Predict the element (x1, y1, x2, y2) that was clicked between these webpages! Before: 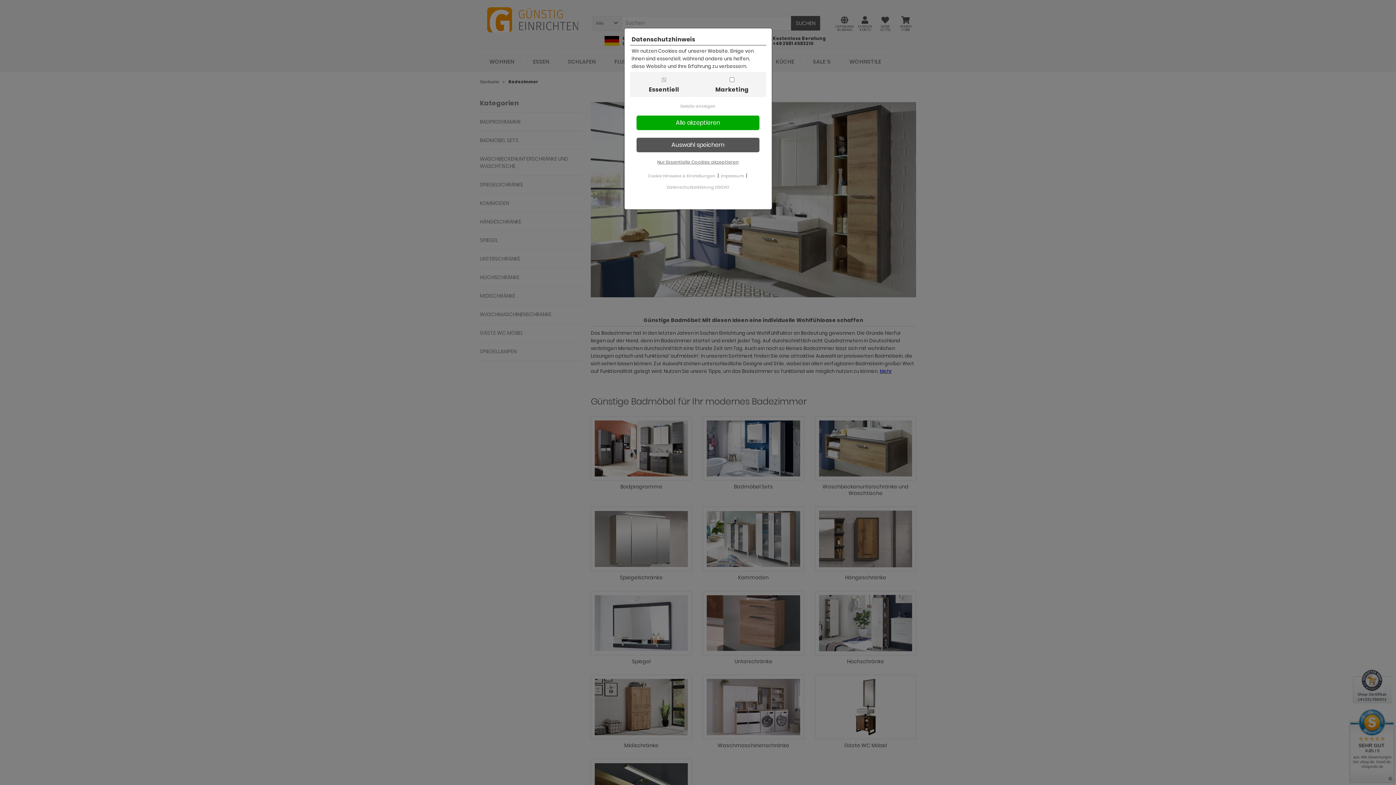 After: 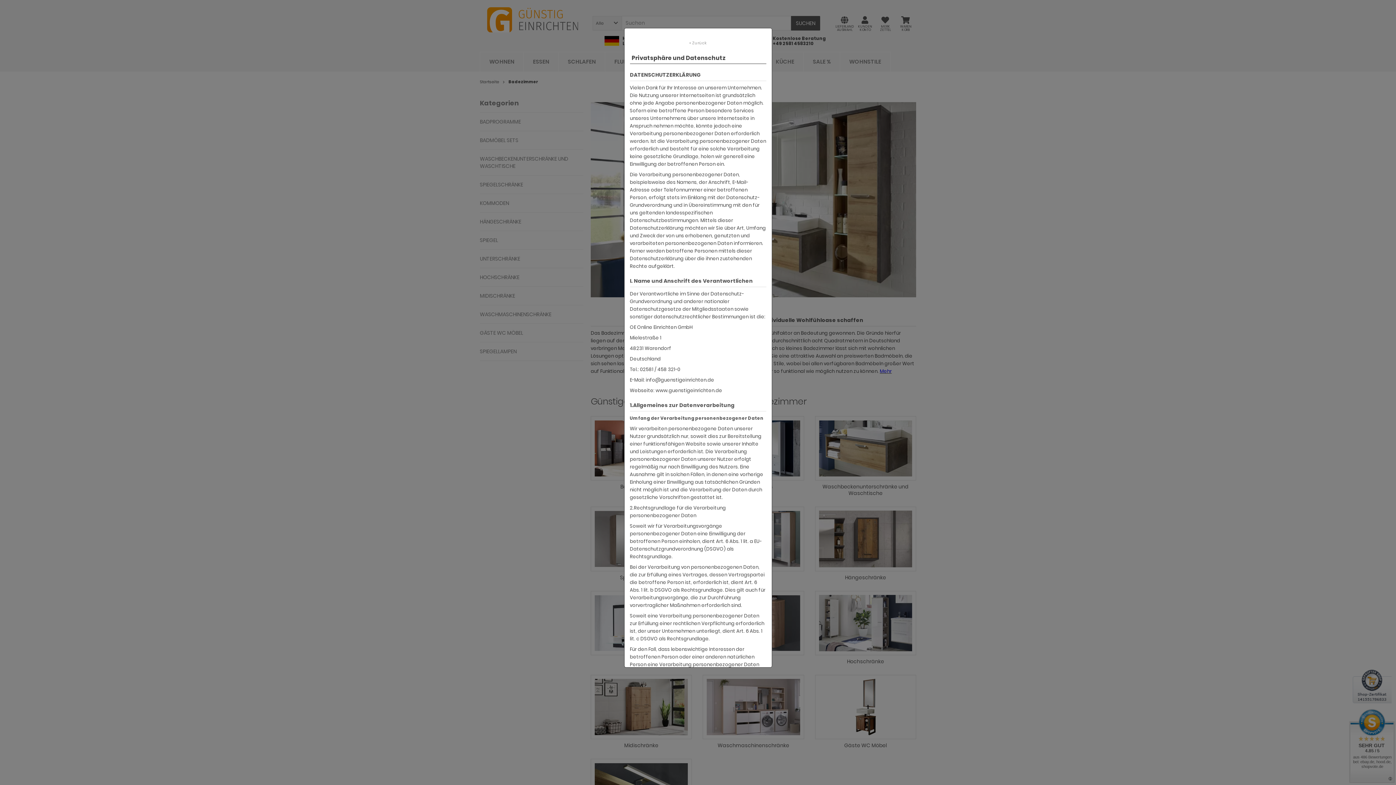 Action: label: Datenschutzerklärung DSGVO bbox: (666, 181, 729, 193)